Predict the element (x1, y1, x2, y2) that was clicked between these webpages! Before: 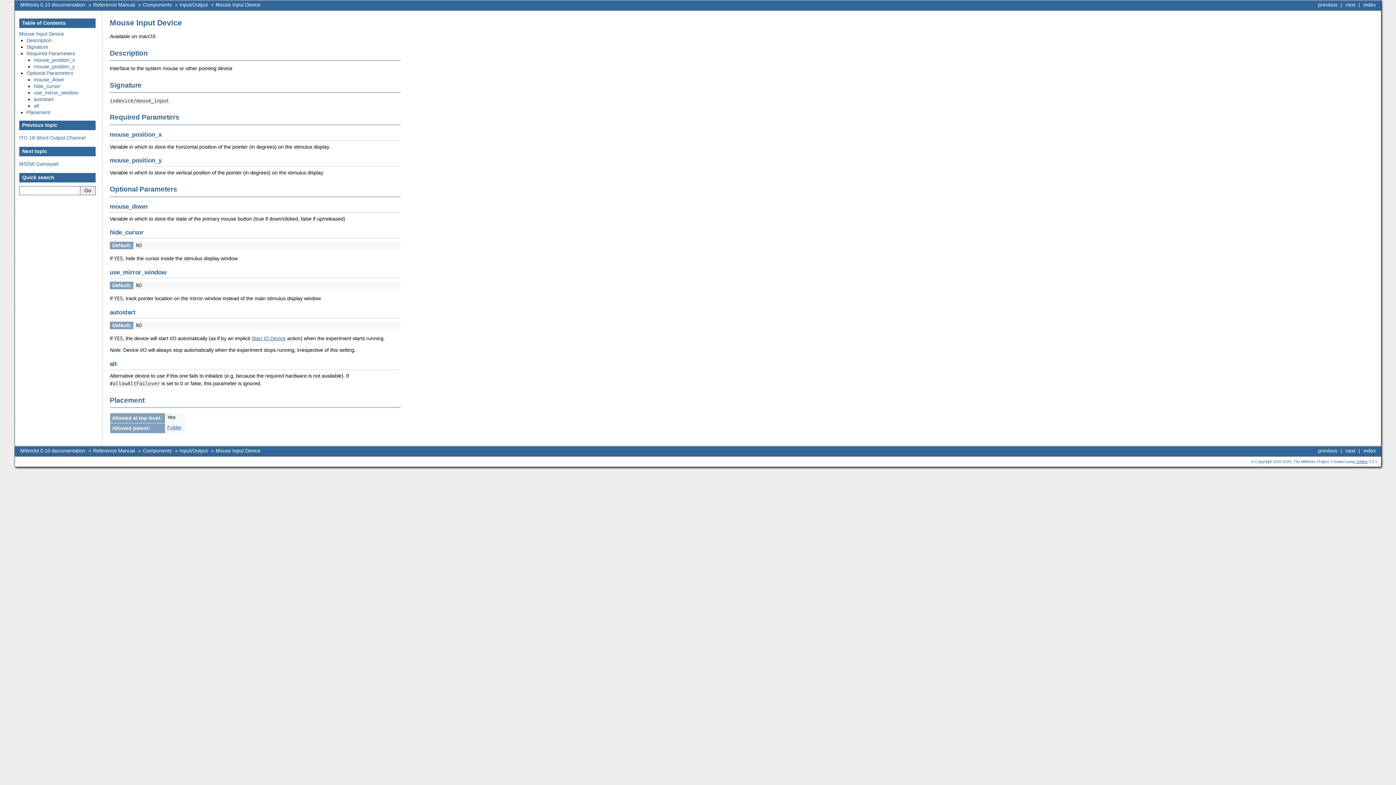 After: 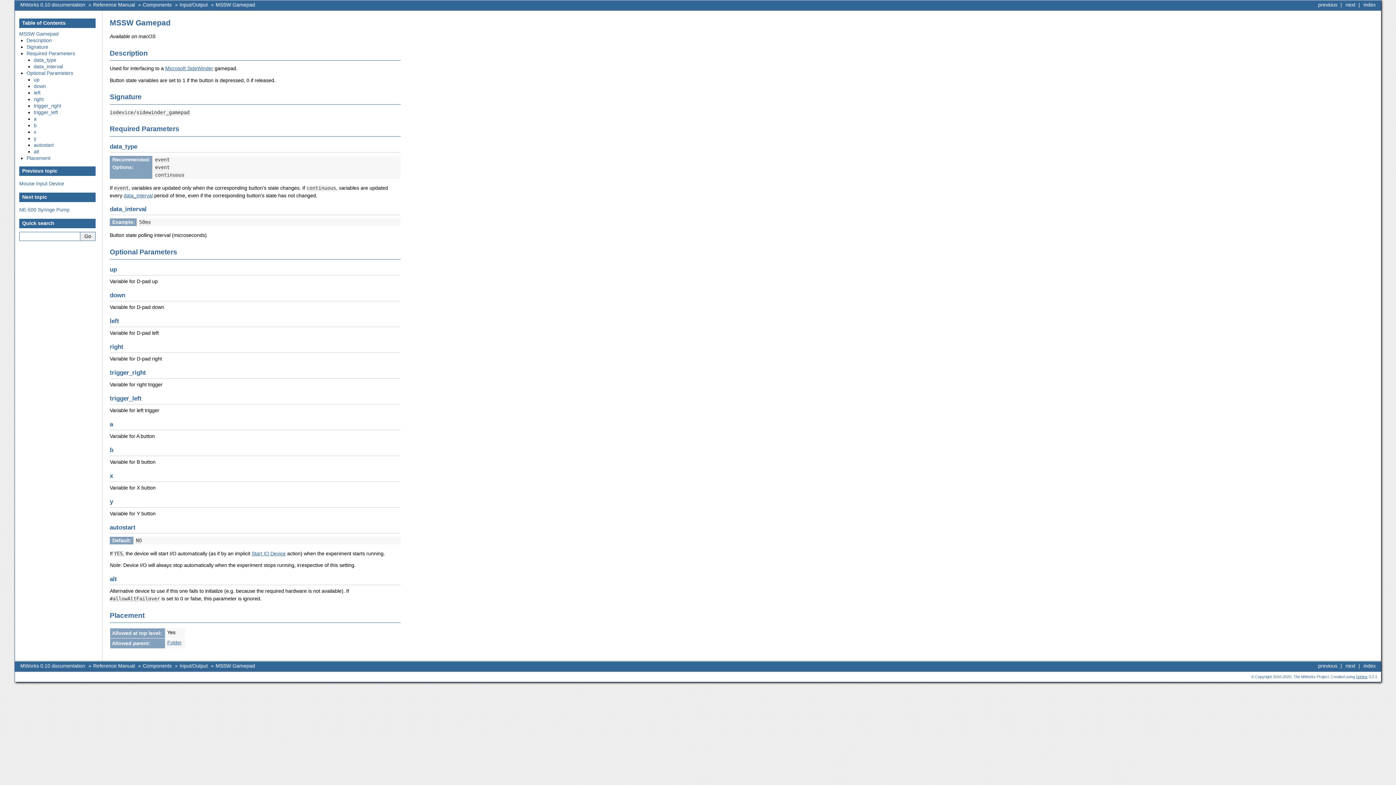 Action: label: MSSW Gamepad bbox: (19, 160, 58, 166)